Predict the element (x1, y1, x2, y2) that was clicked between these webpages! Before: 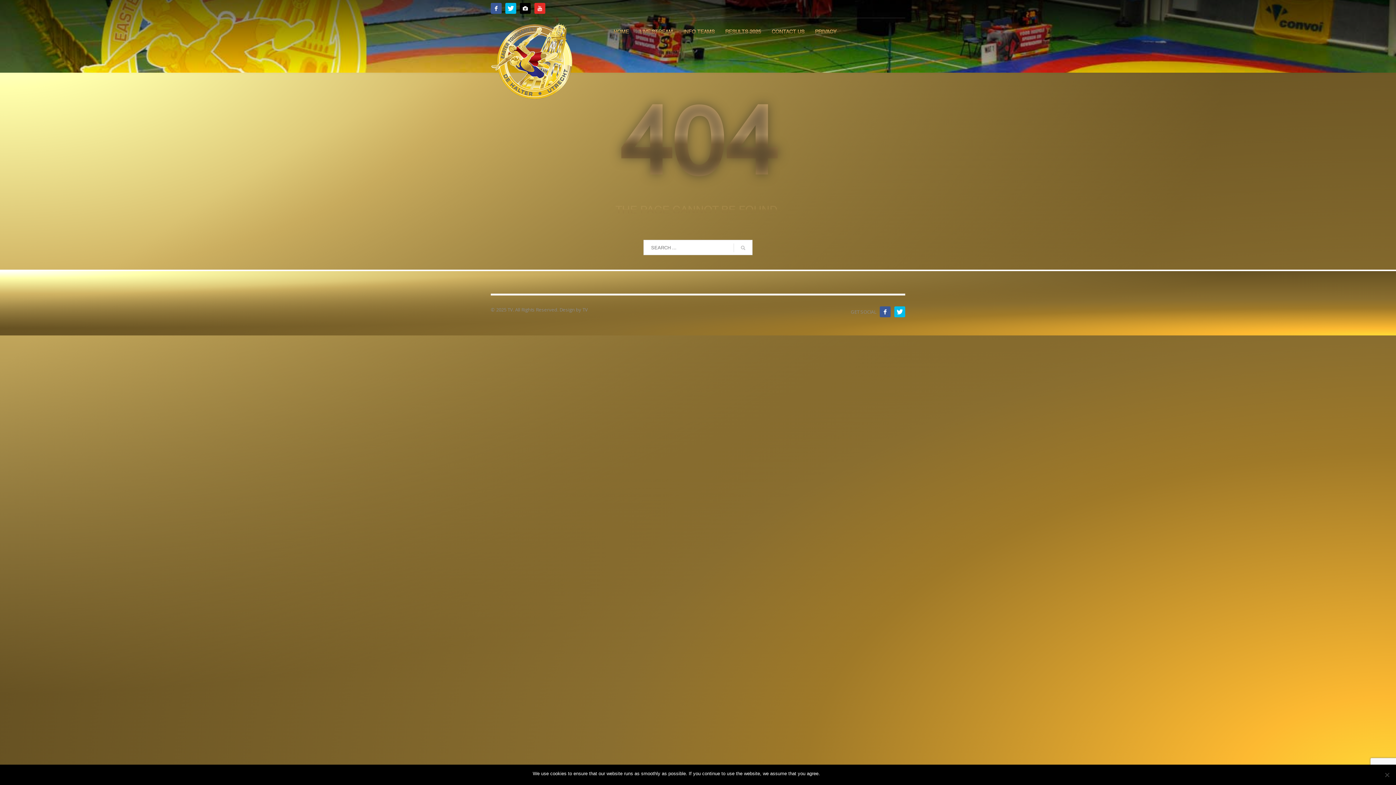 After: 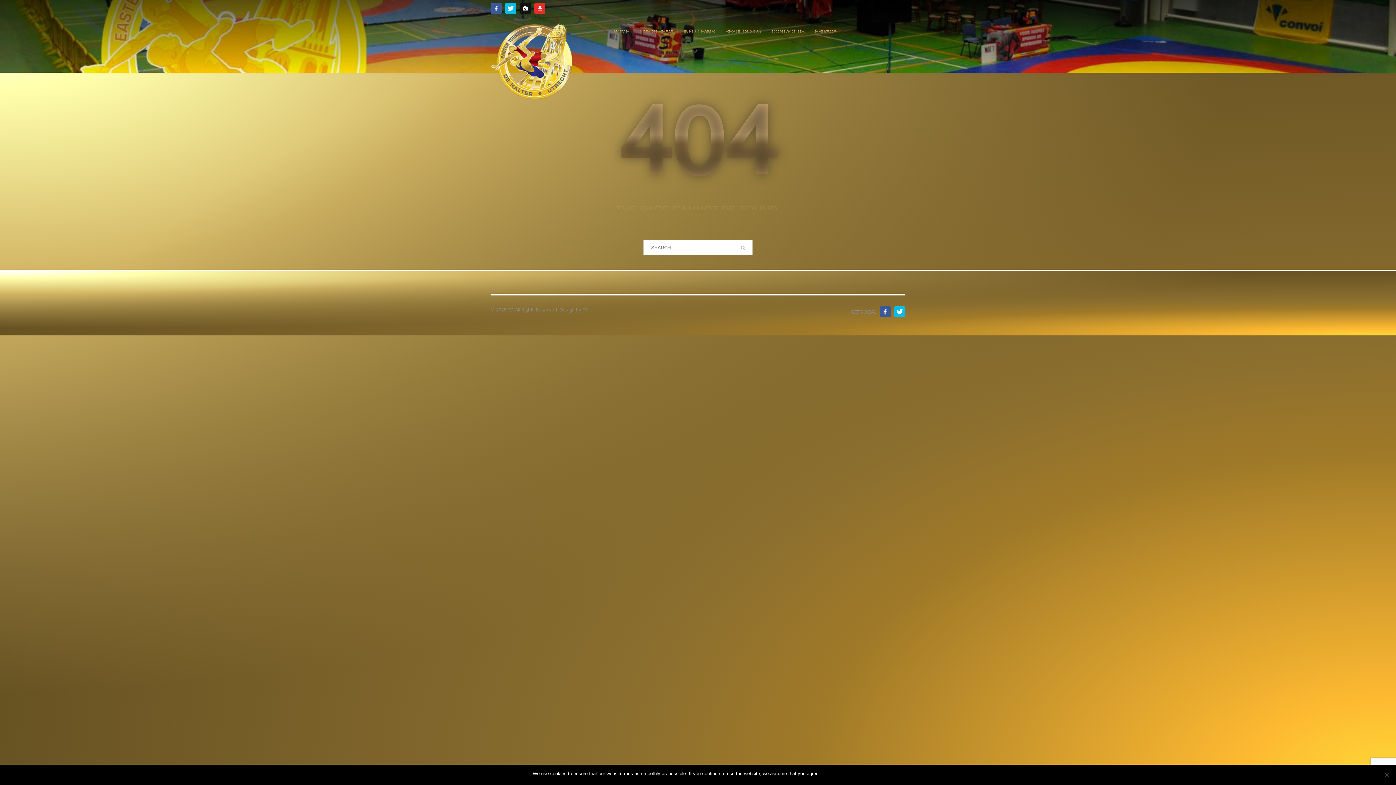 Action: bbox: (520, 2, 530, 13)